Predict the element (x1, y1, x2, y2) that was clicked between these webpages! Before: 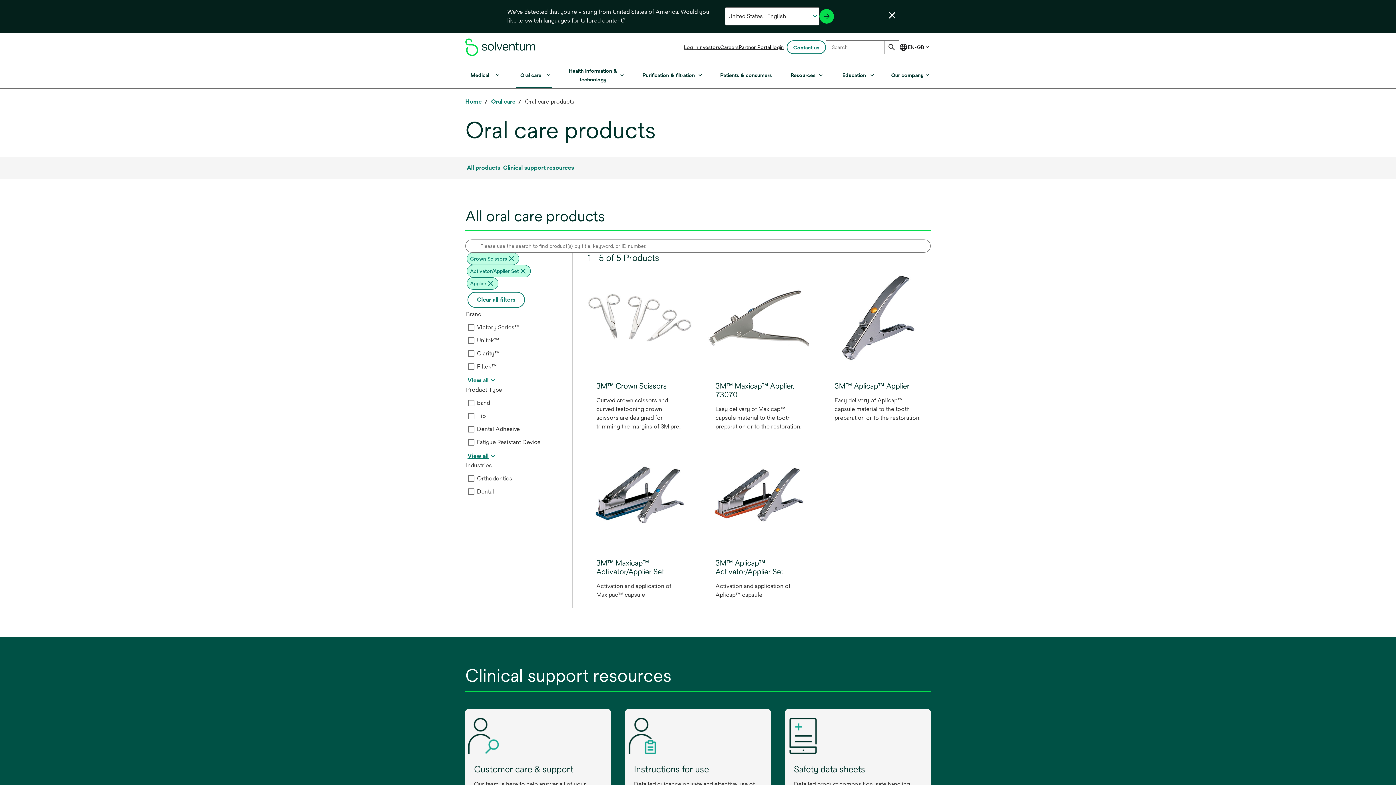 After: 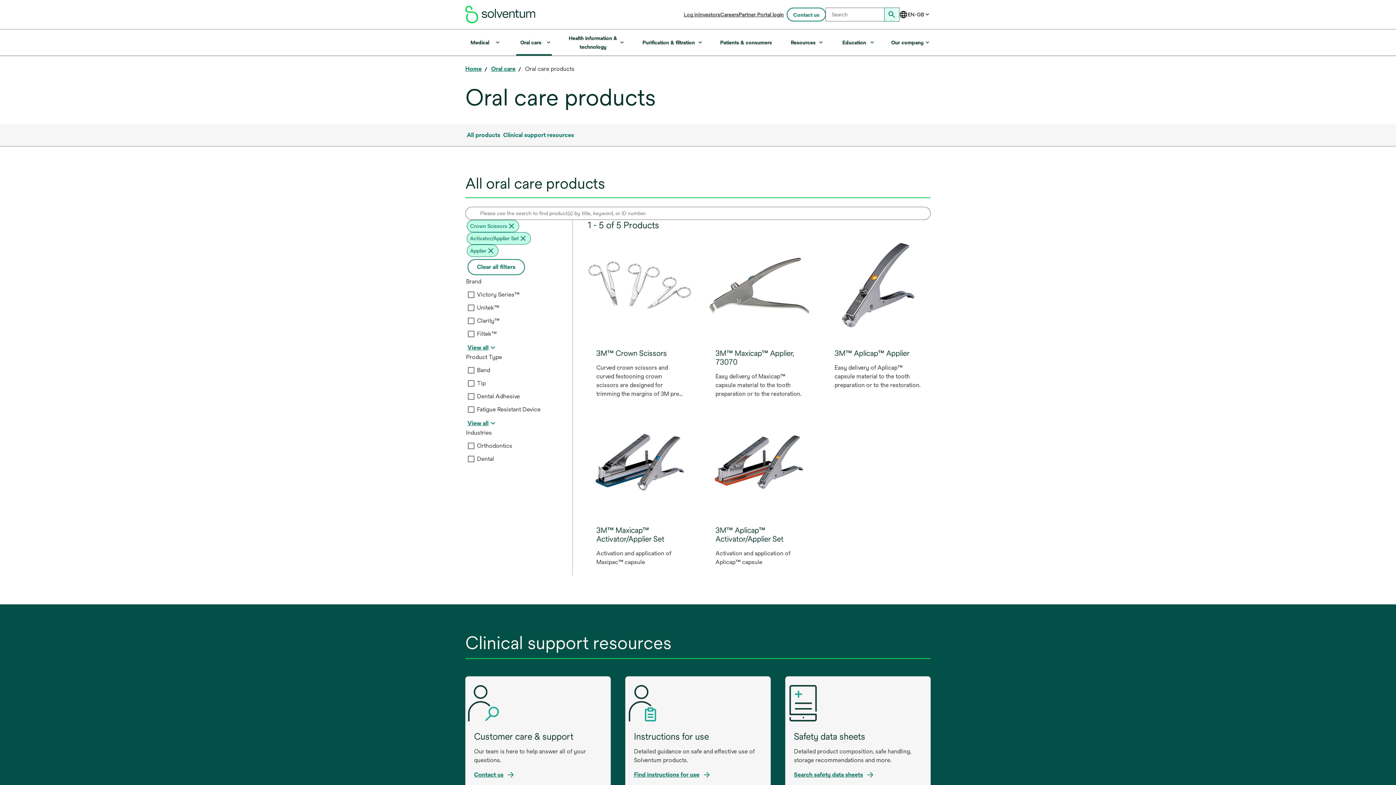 Action: bbox: (884, 9, 900, 21)